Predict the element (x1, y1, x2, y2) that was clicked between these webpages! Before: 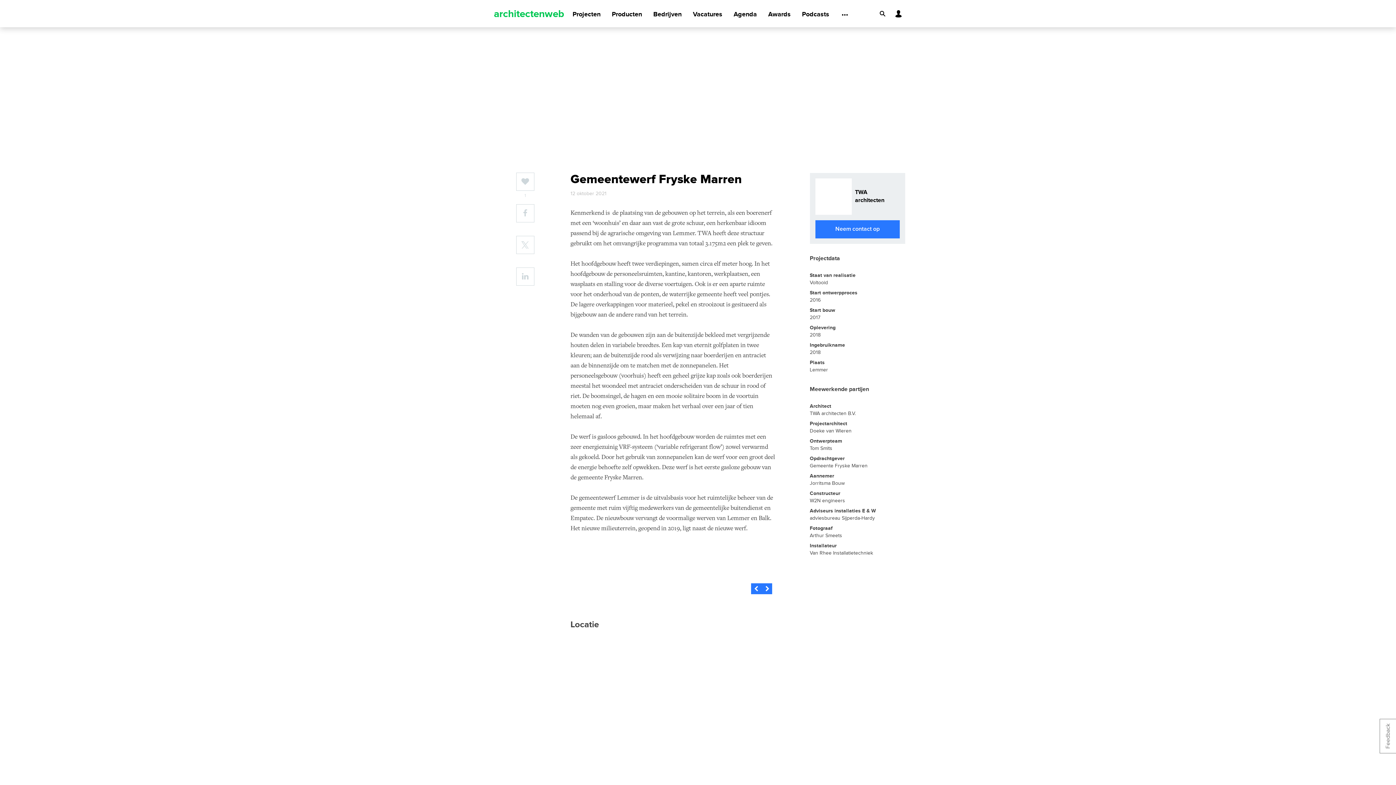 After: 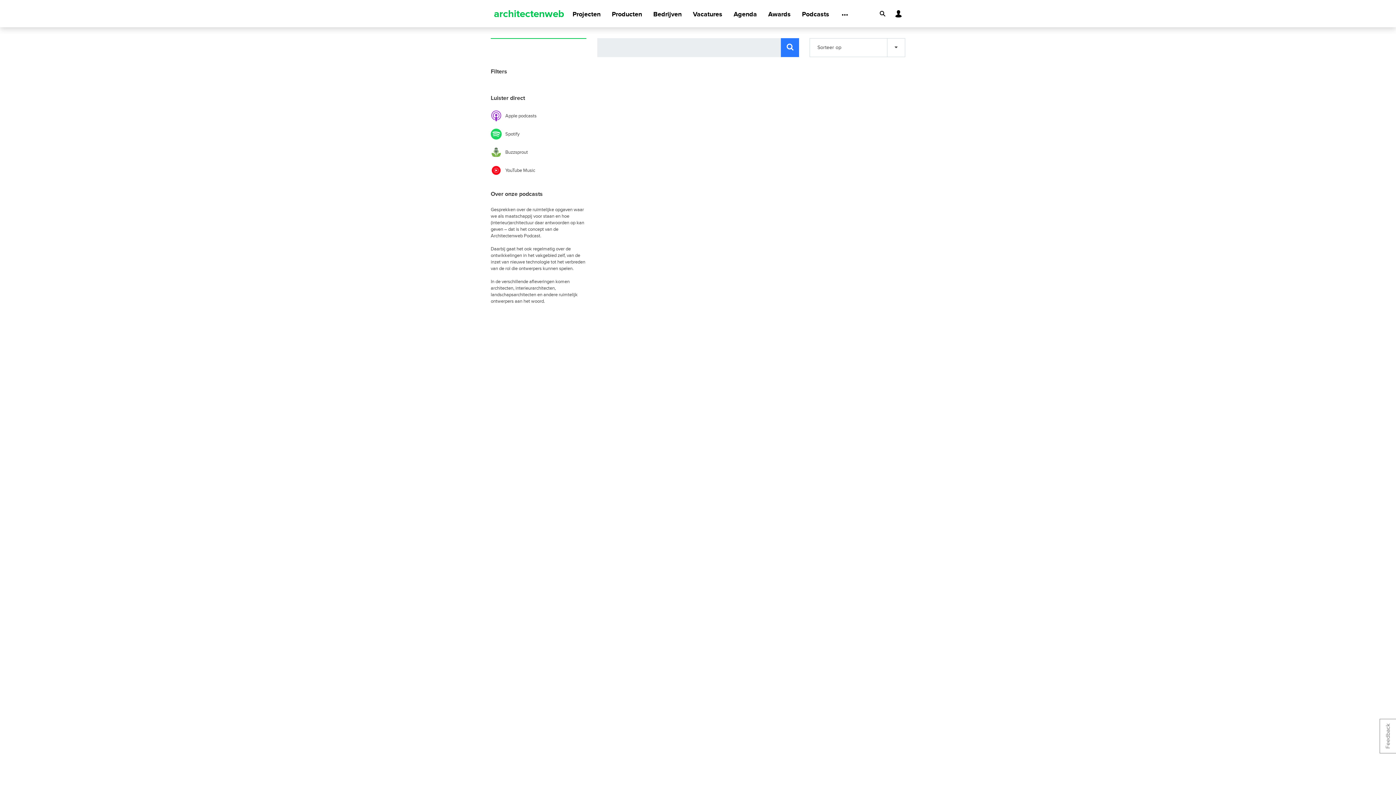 Action: label: Podcasts bbox: (802, 1, 829, 27)